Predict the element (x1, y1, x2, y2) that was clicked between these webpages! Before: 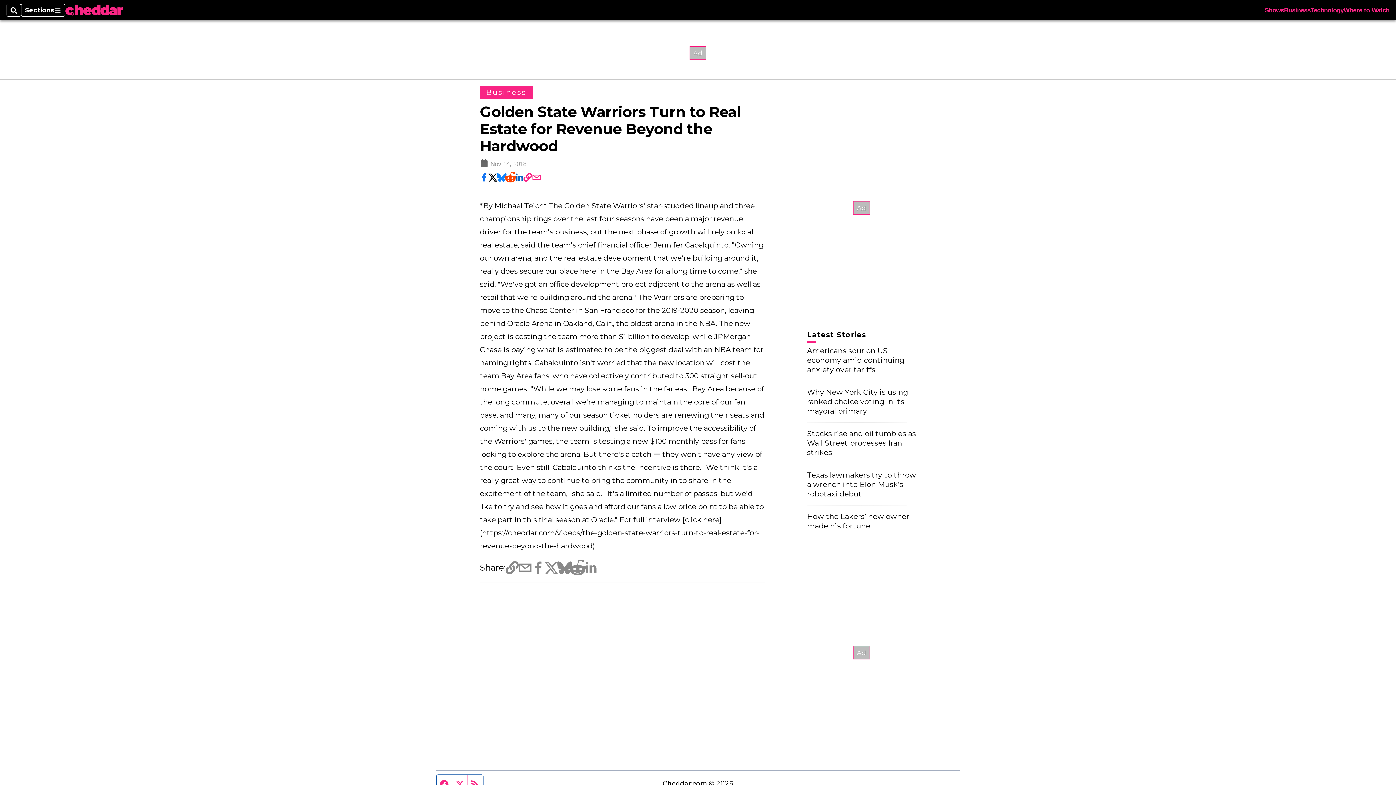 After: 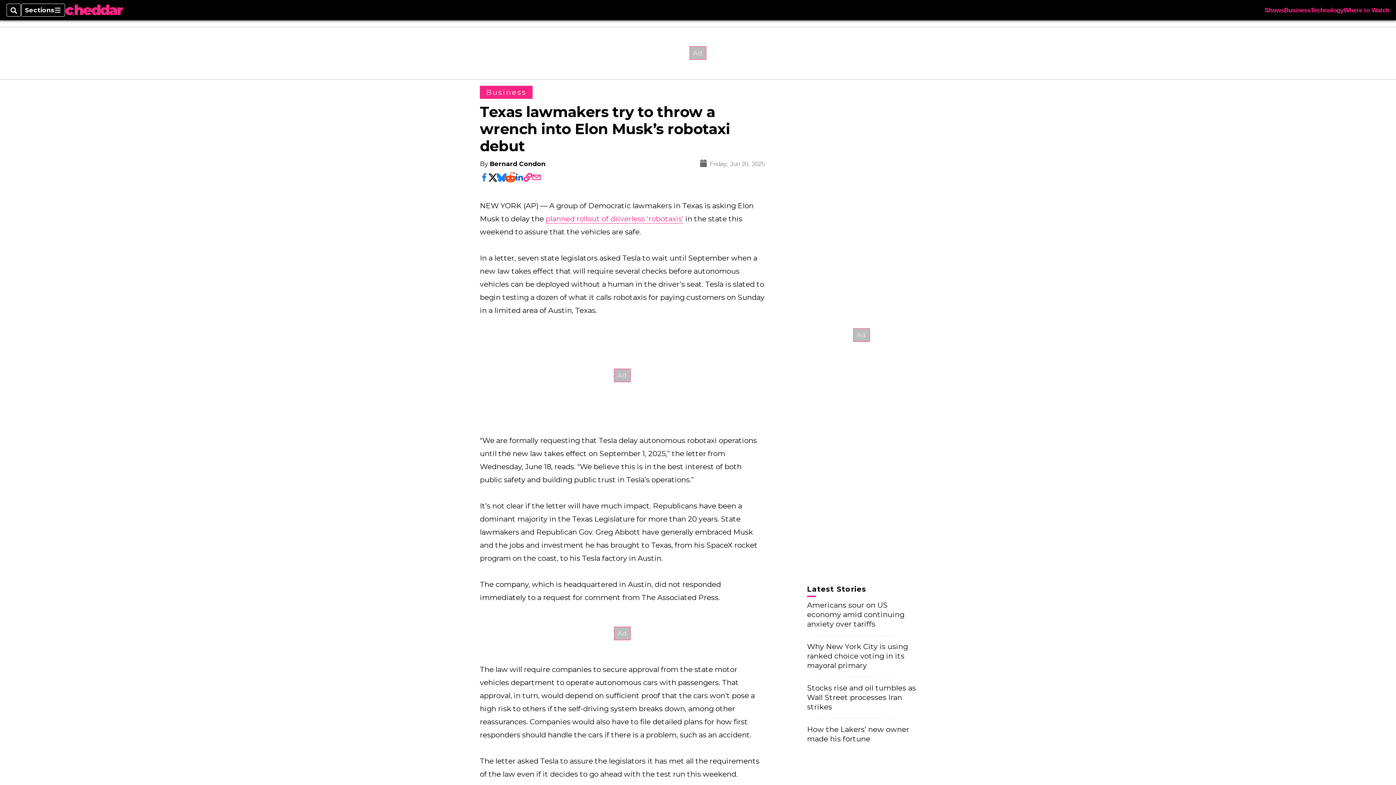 Action: label: Texas lawmakers try to throw a wrench into Elon Musk’s robotaxi debut bbox: (807, 470, 916, 498)